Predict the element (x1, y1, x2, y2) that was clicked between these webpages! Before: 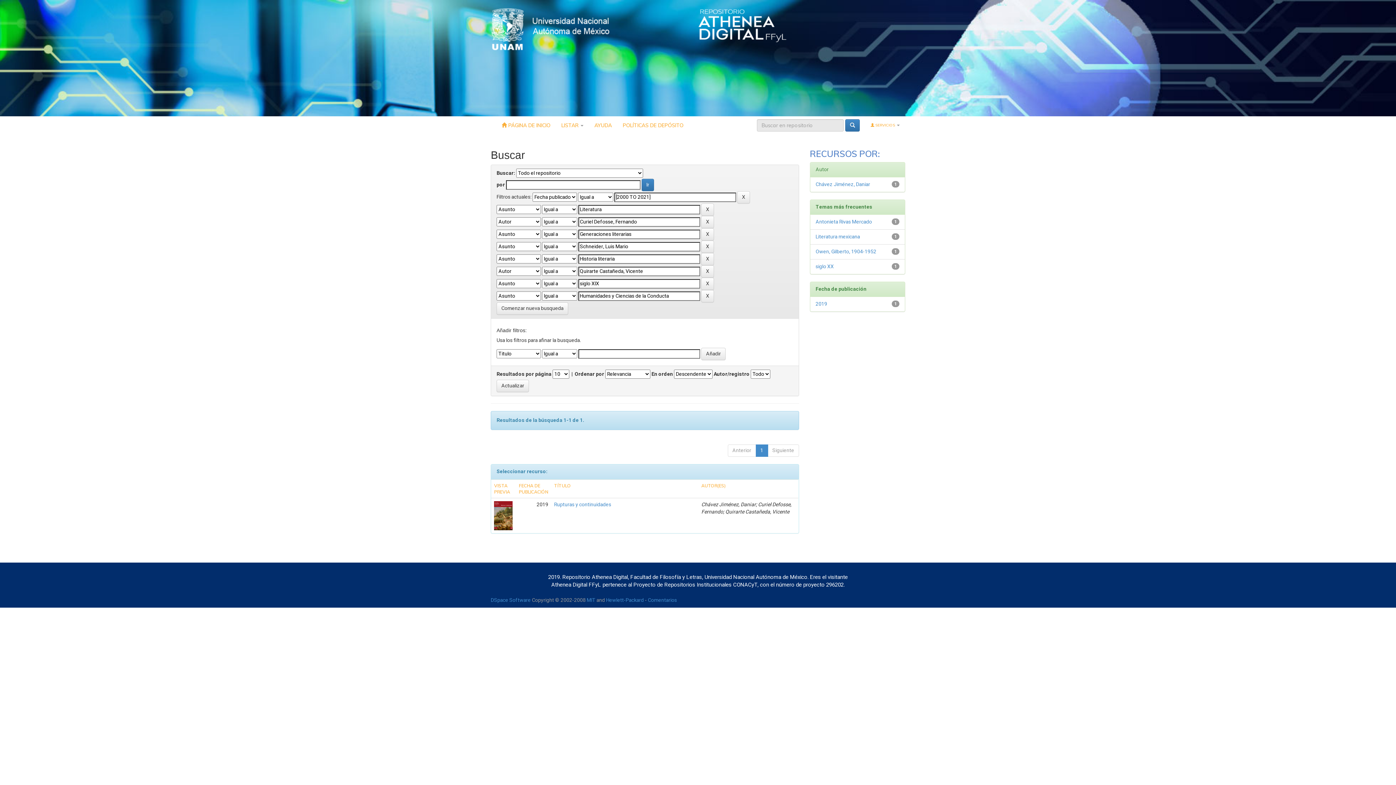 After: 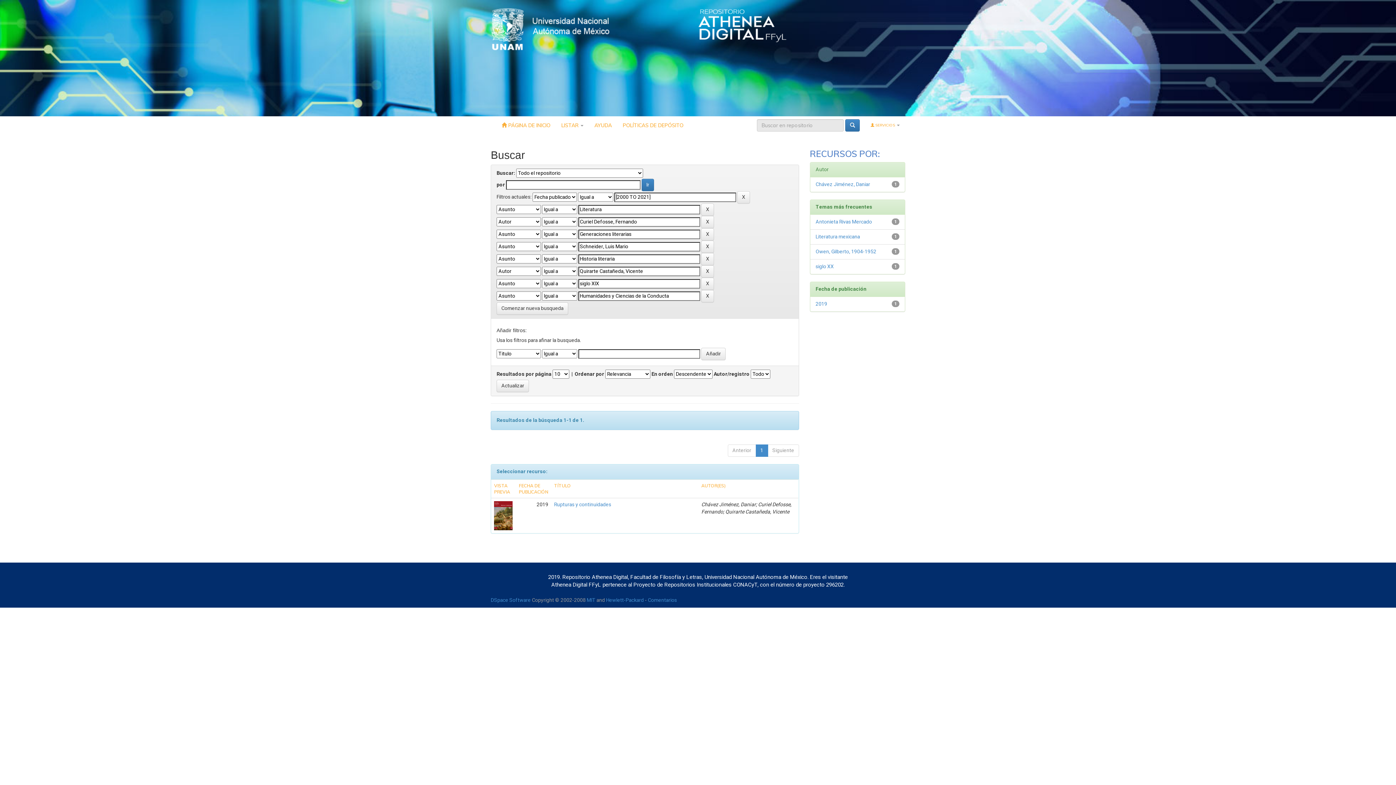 Action: bbox: (490, 25, 610, 32)